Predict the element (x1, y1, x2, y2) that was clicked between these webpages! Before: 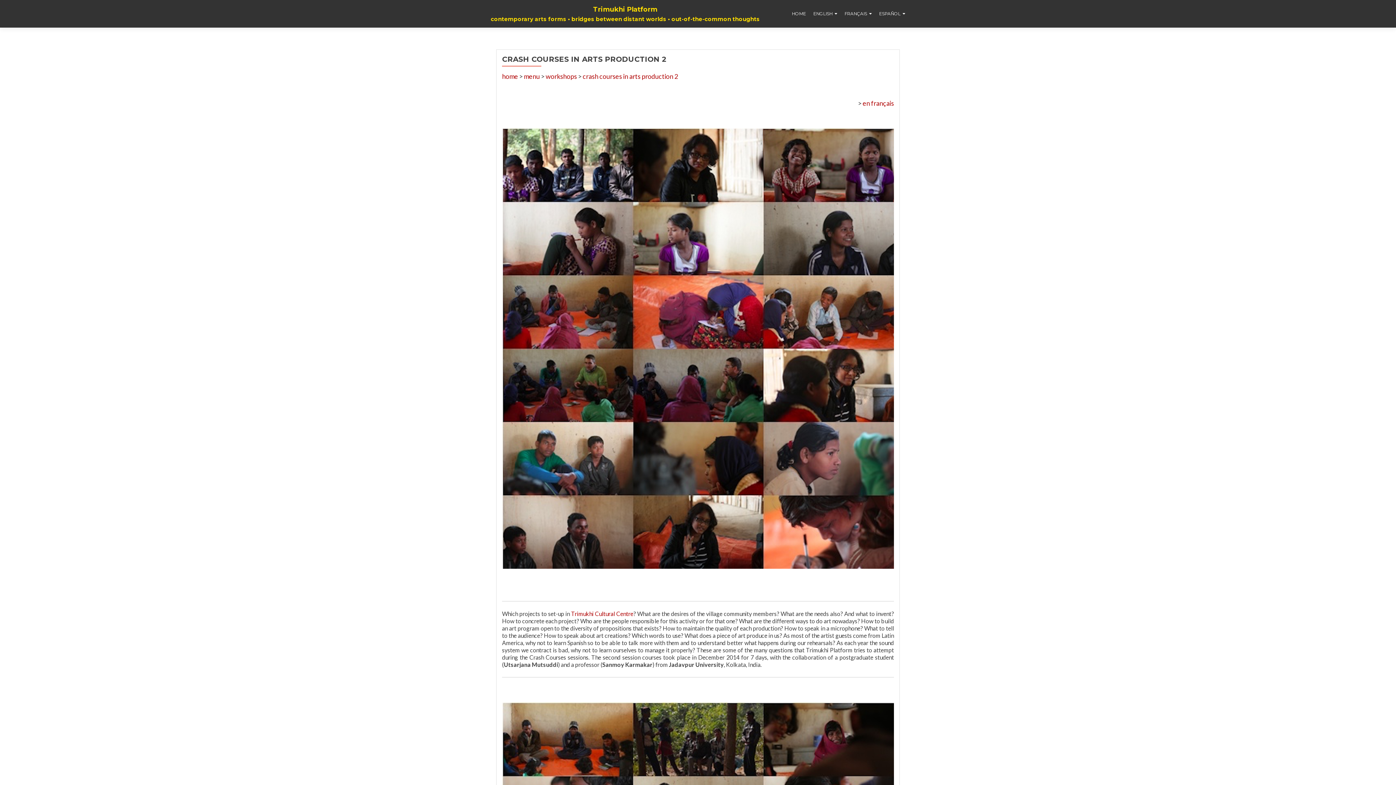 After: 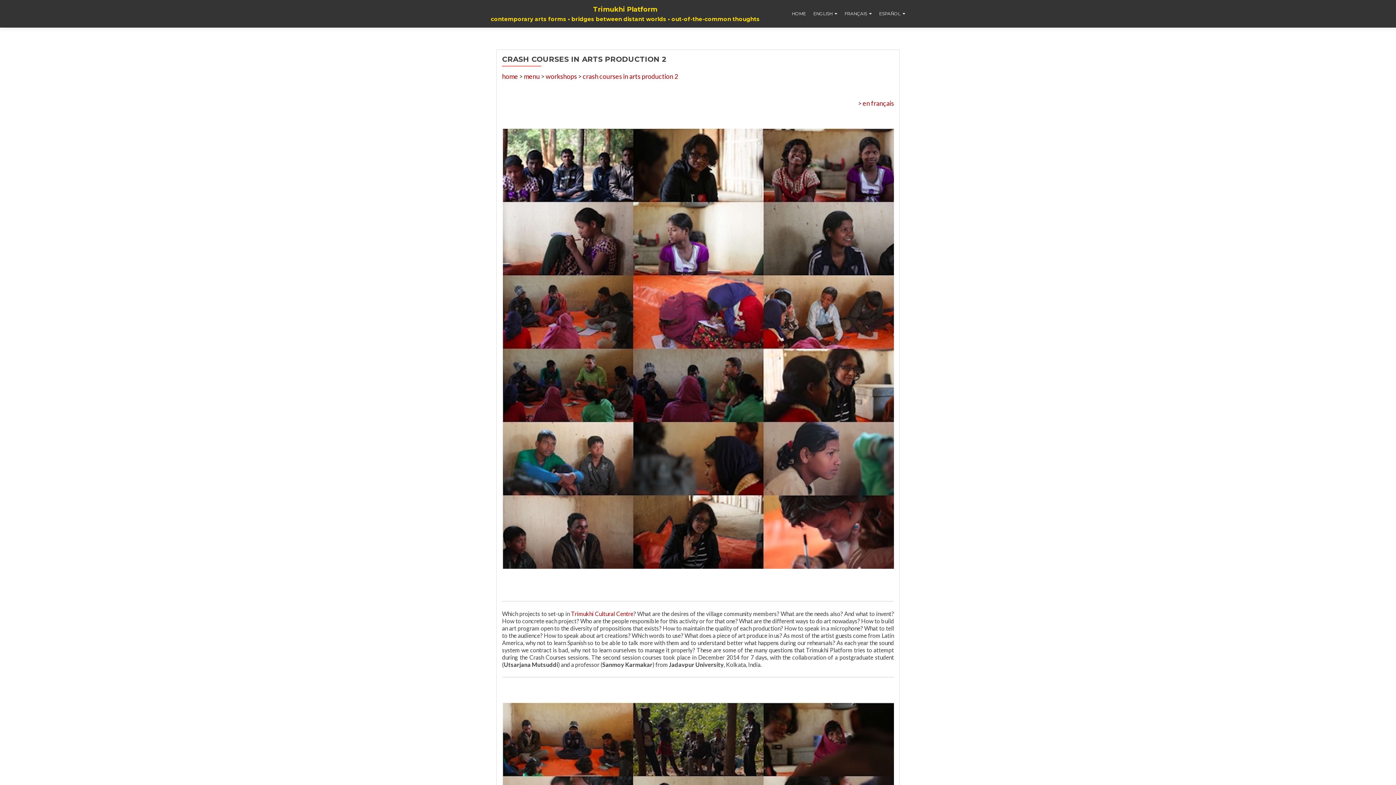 Action: bbox: (582, 72, 678, 80) label: crash courses in arts production 2